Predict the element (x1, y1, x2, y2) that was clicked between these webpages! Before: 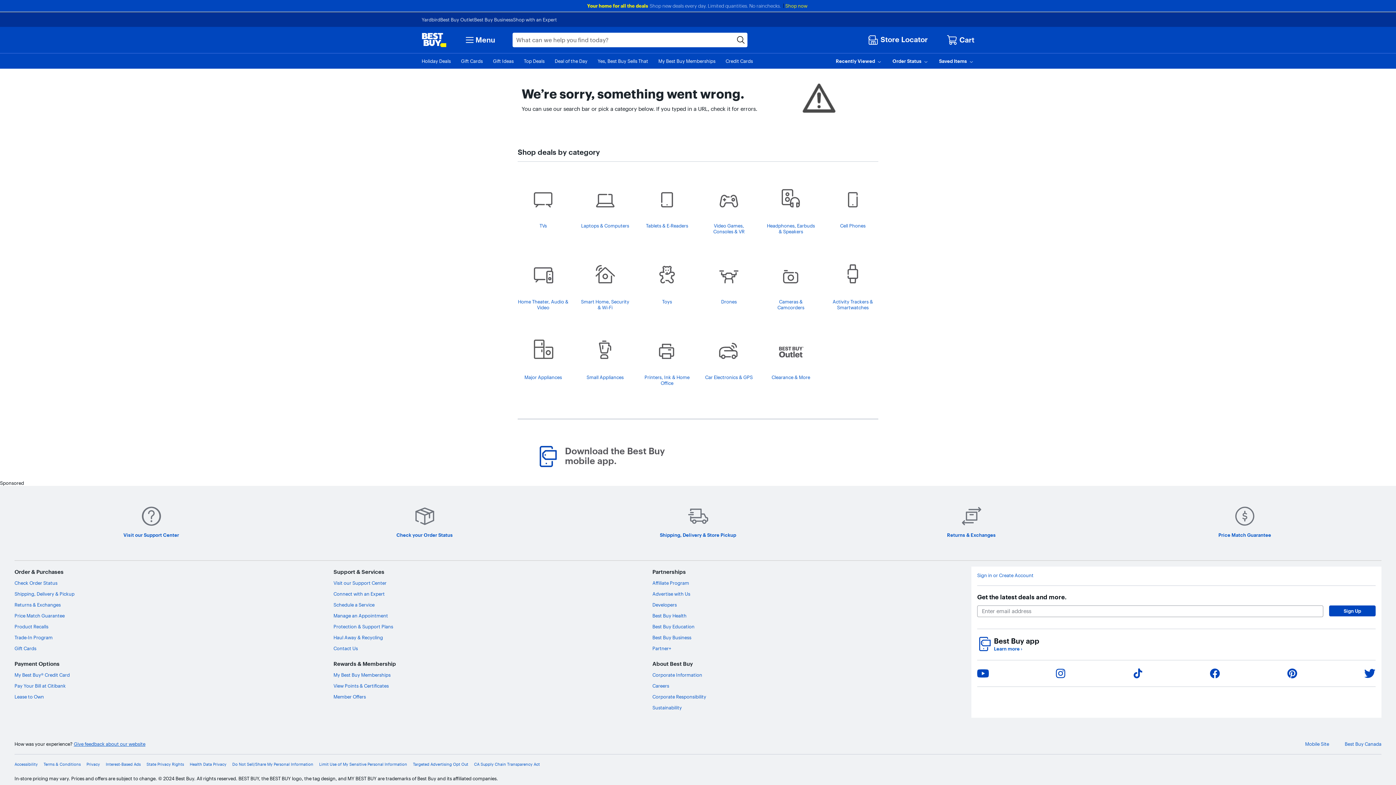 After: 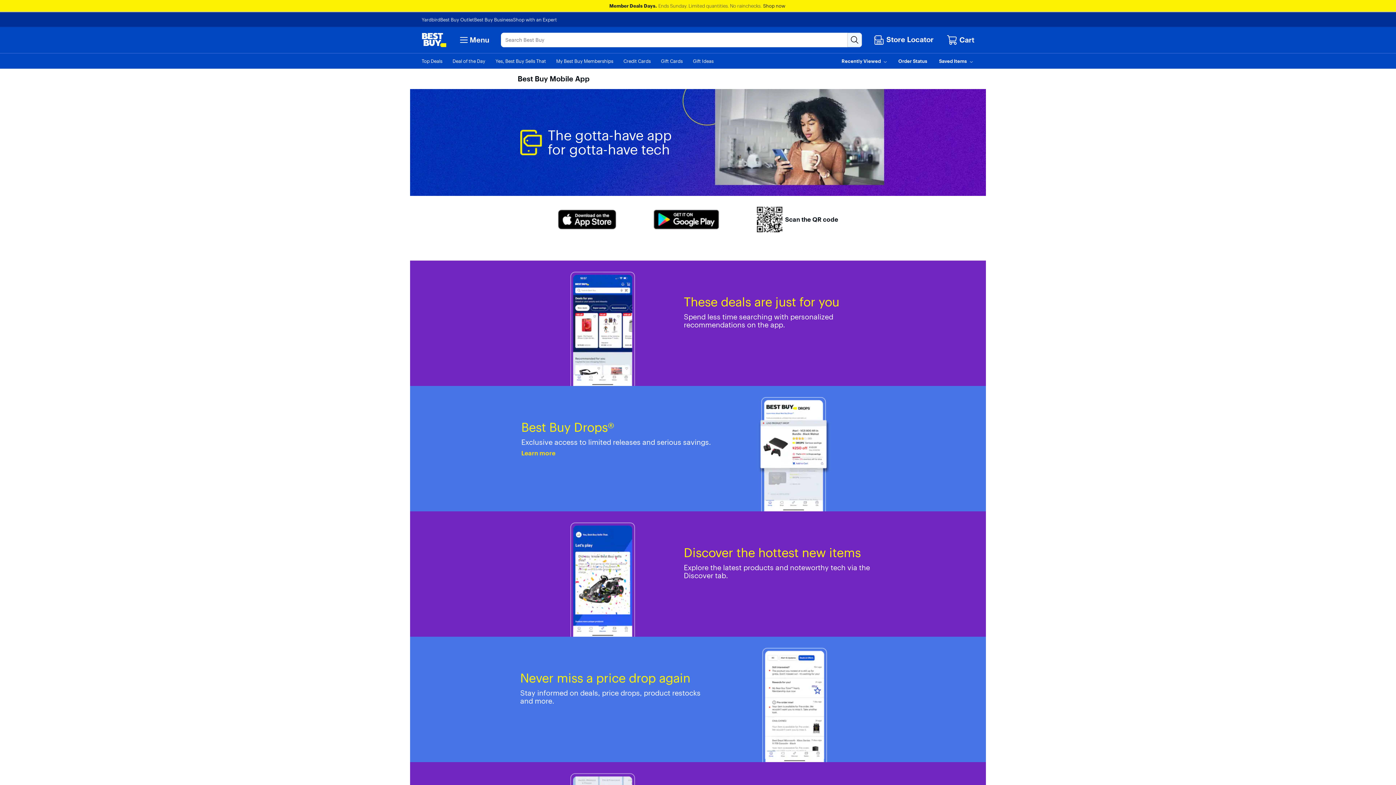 Action: bbox: (994, 646, 1039, 651) label: Learn more about Best Buy App